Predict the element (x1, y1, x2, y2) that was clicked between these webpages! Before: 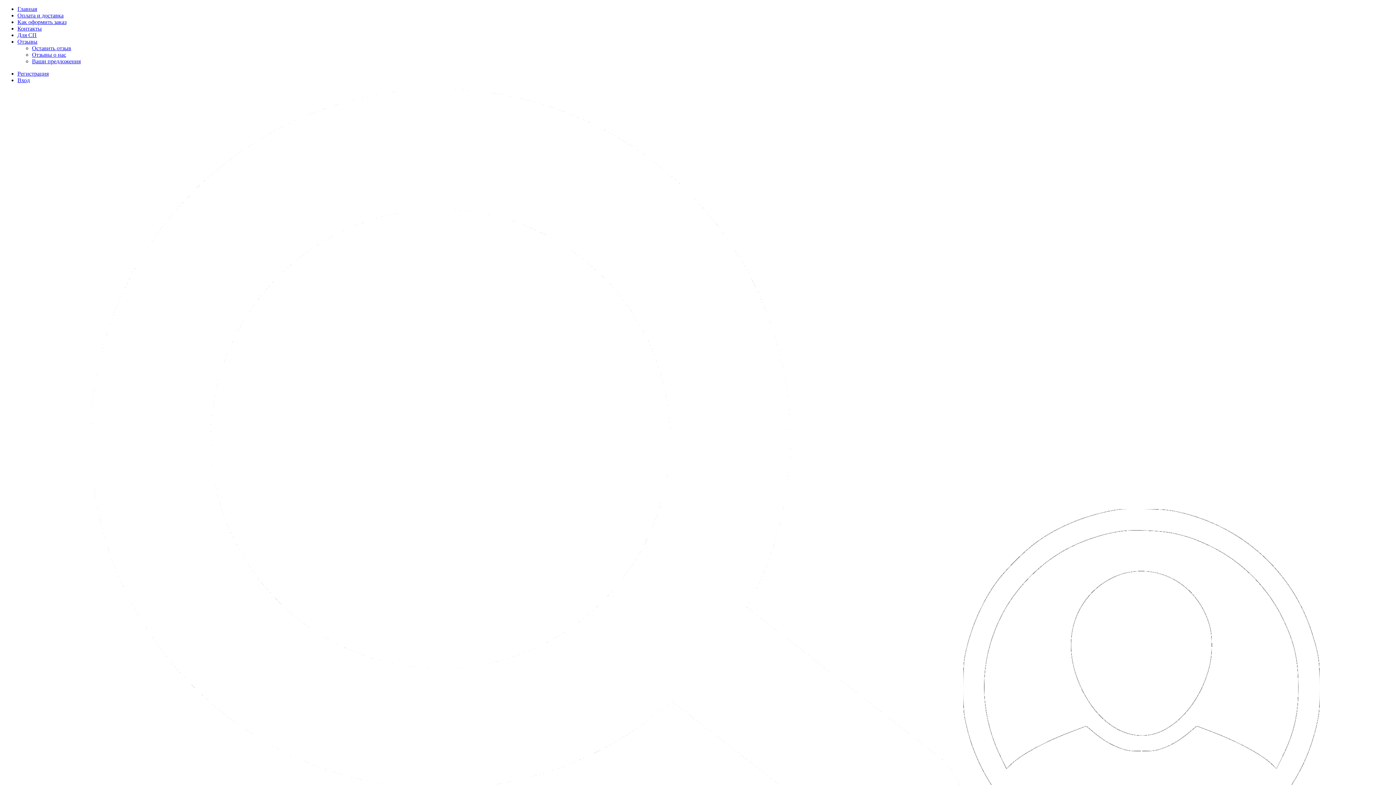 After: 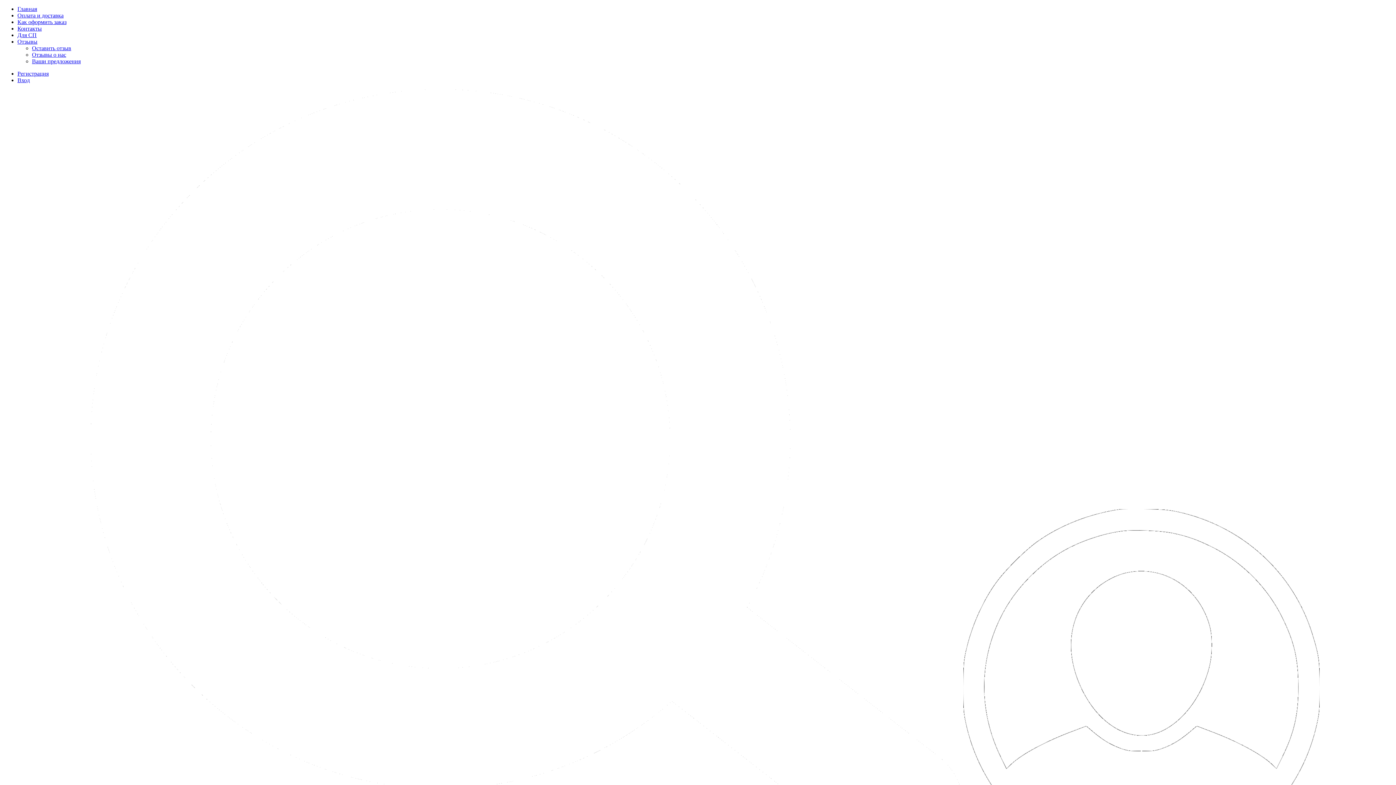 Action: label: Оплата и доставка bbox: (17, 12, 63, 18)